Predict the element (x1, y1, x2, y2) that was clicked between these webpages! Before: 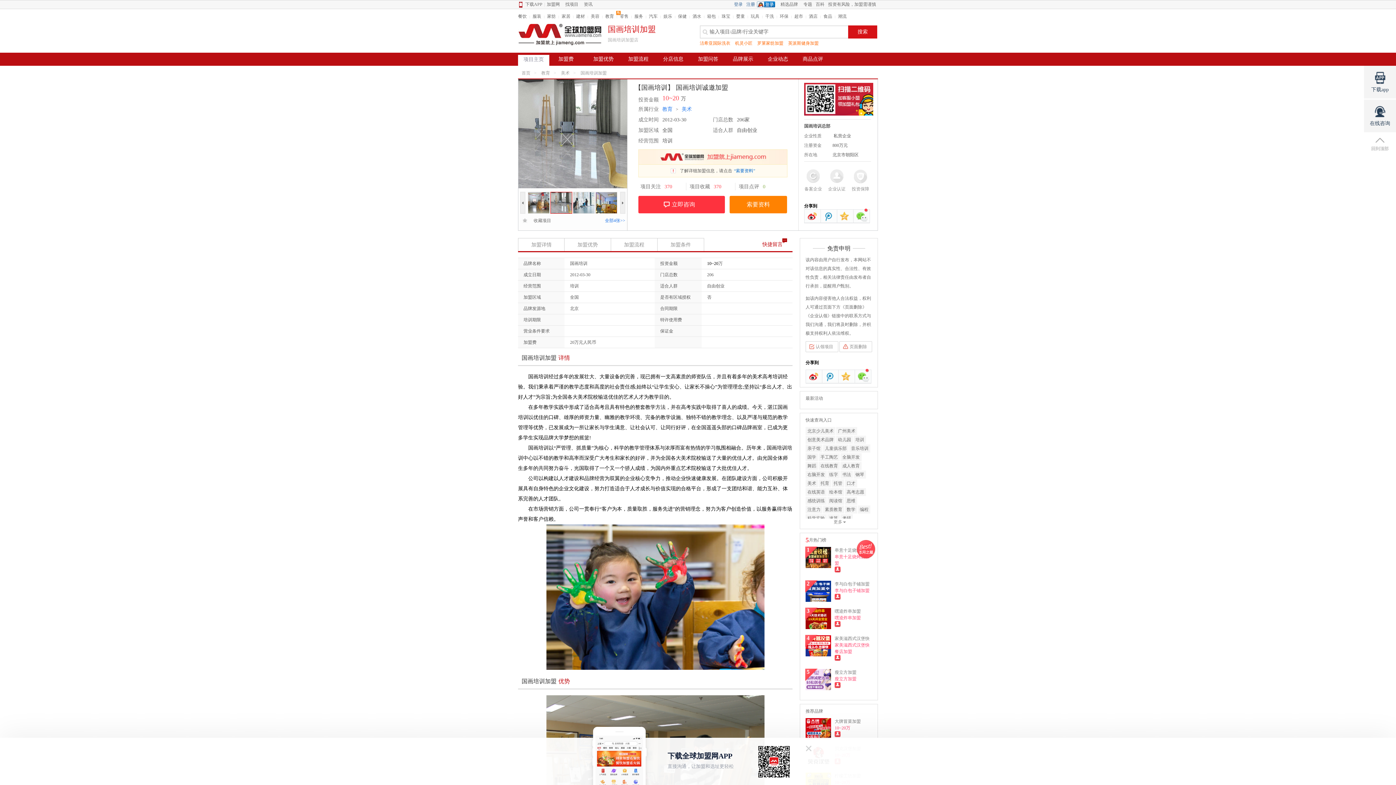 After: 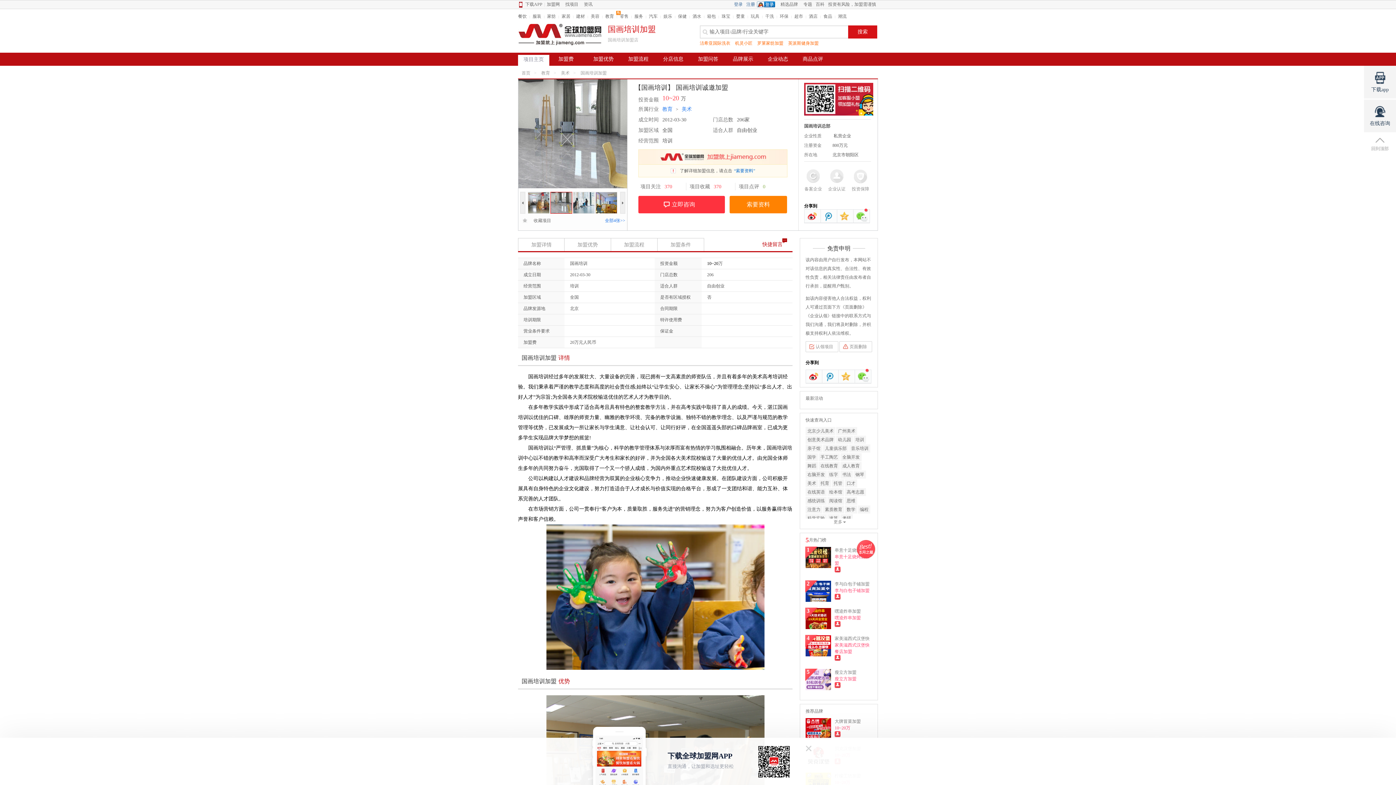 Action: bbox: (804, 115, 873, 120)